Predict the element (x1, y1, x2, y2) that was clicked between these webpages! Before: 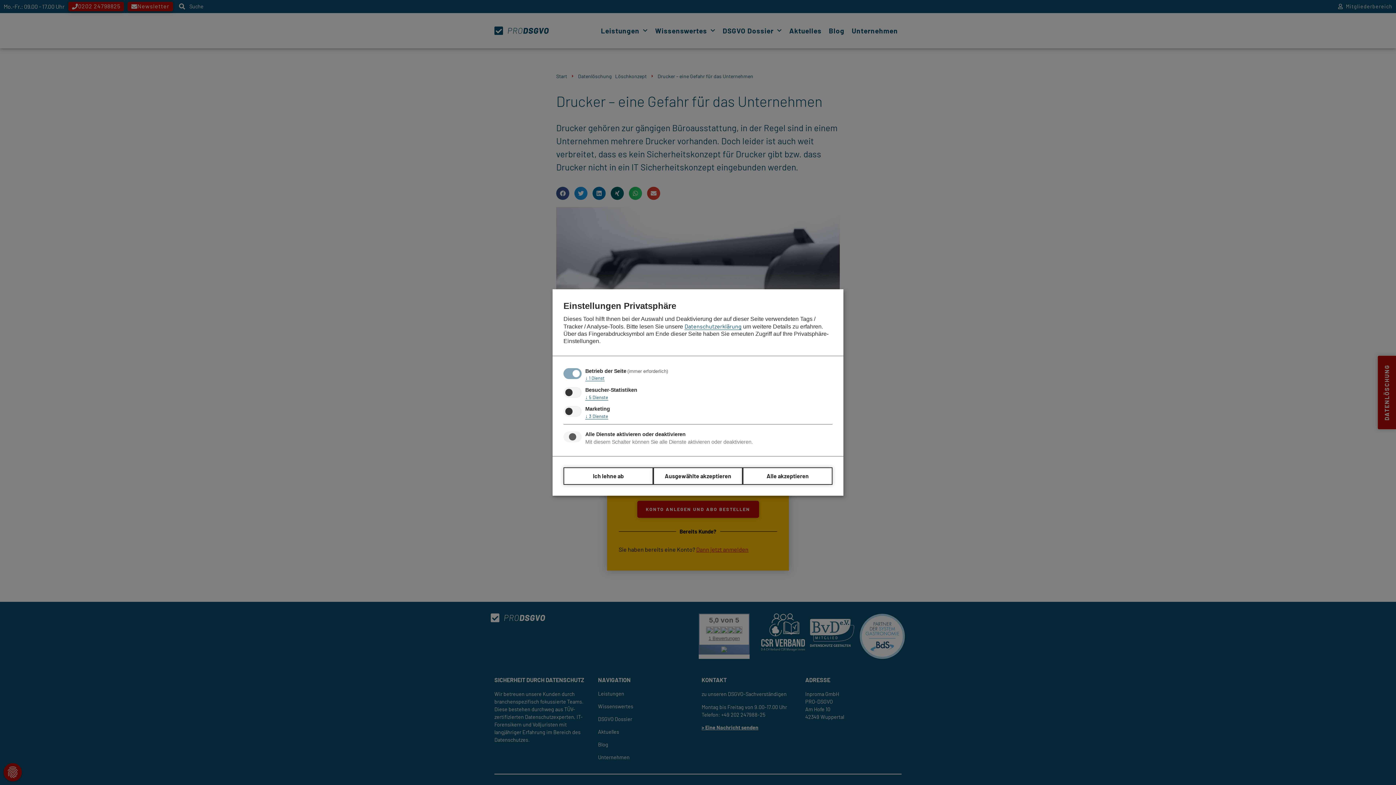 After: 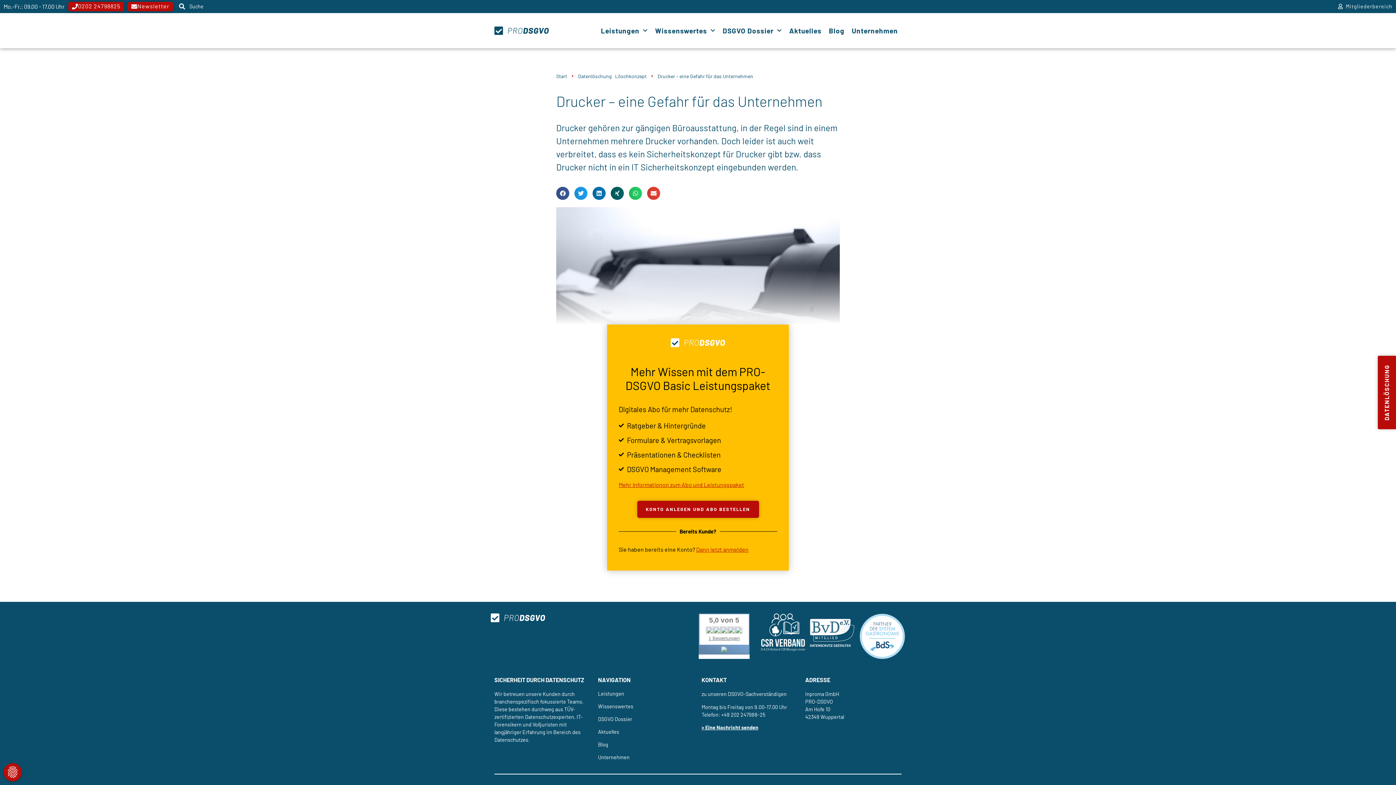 Action: label: Alle akzeptieren bbox: (743, 467, 832, 485)